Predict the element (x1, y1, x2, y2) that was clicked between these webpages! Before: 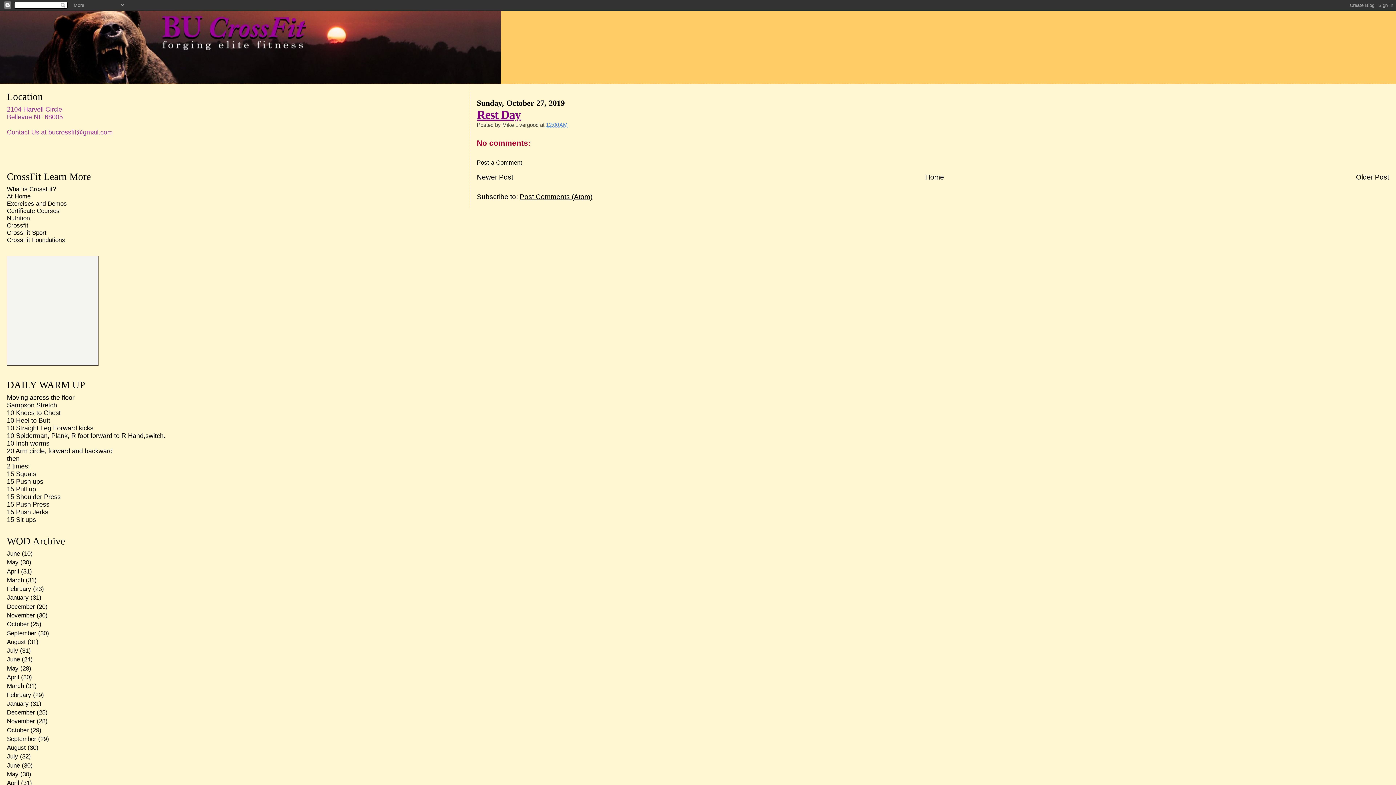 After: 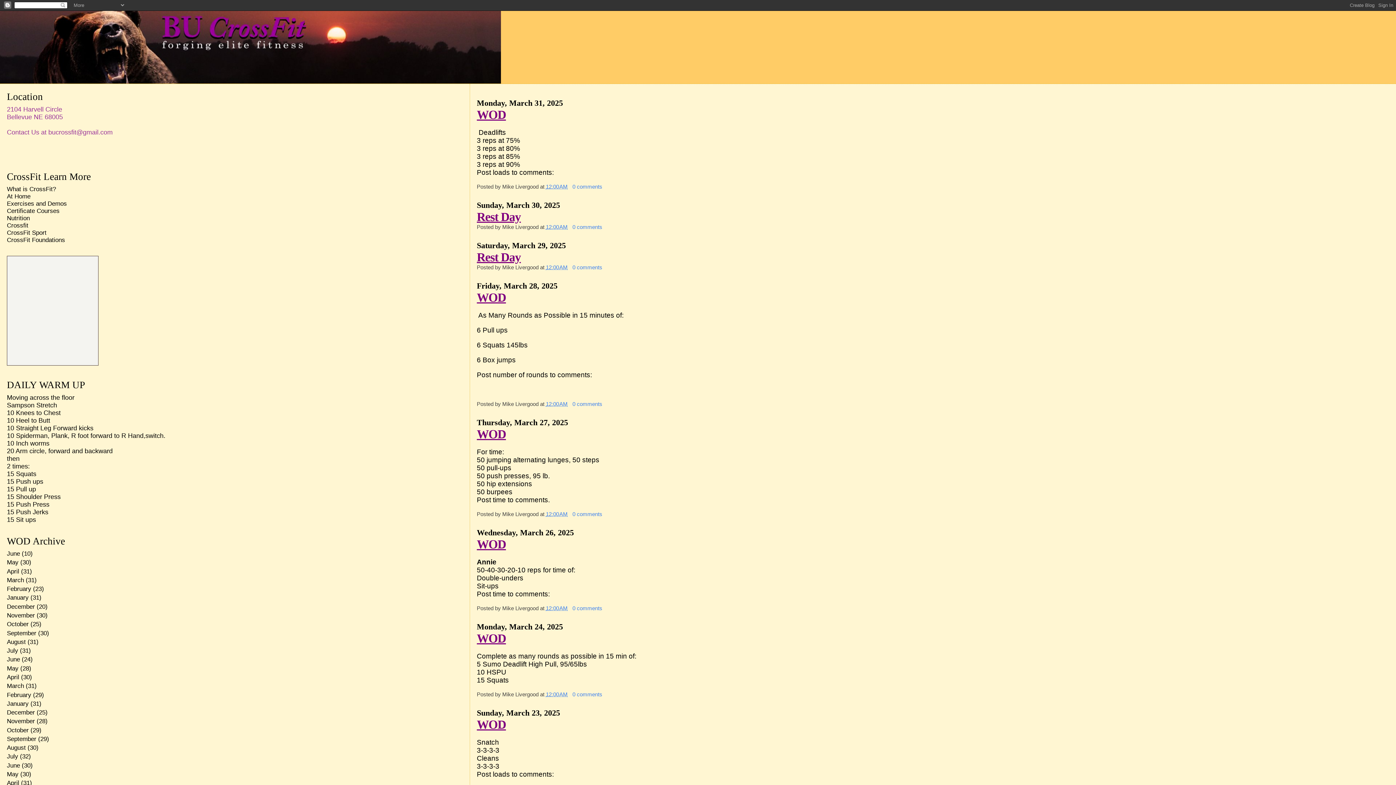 Action: label: March bbox: (6, 577, 23, 583)